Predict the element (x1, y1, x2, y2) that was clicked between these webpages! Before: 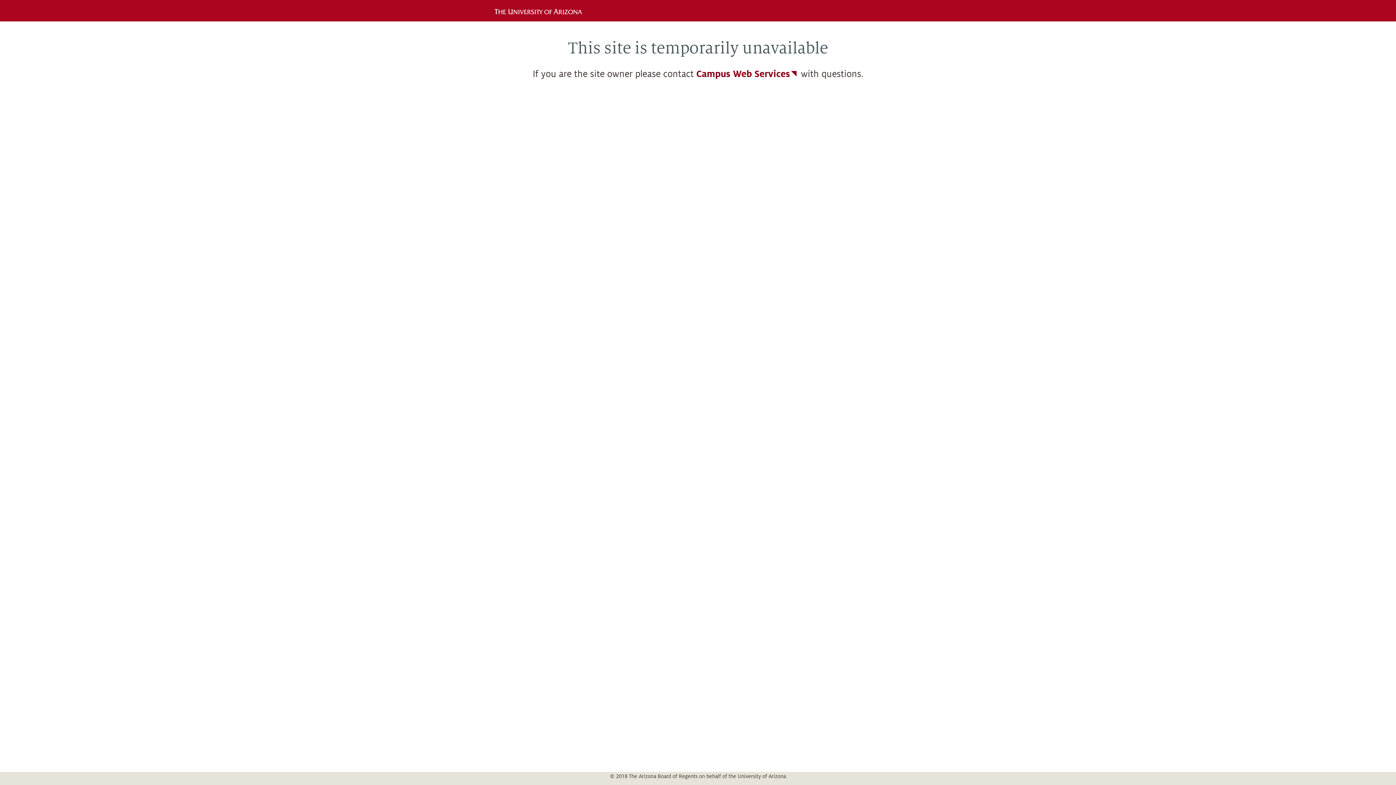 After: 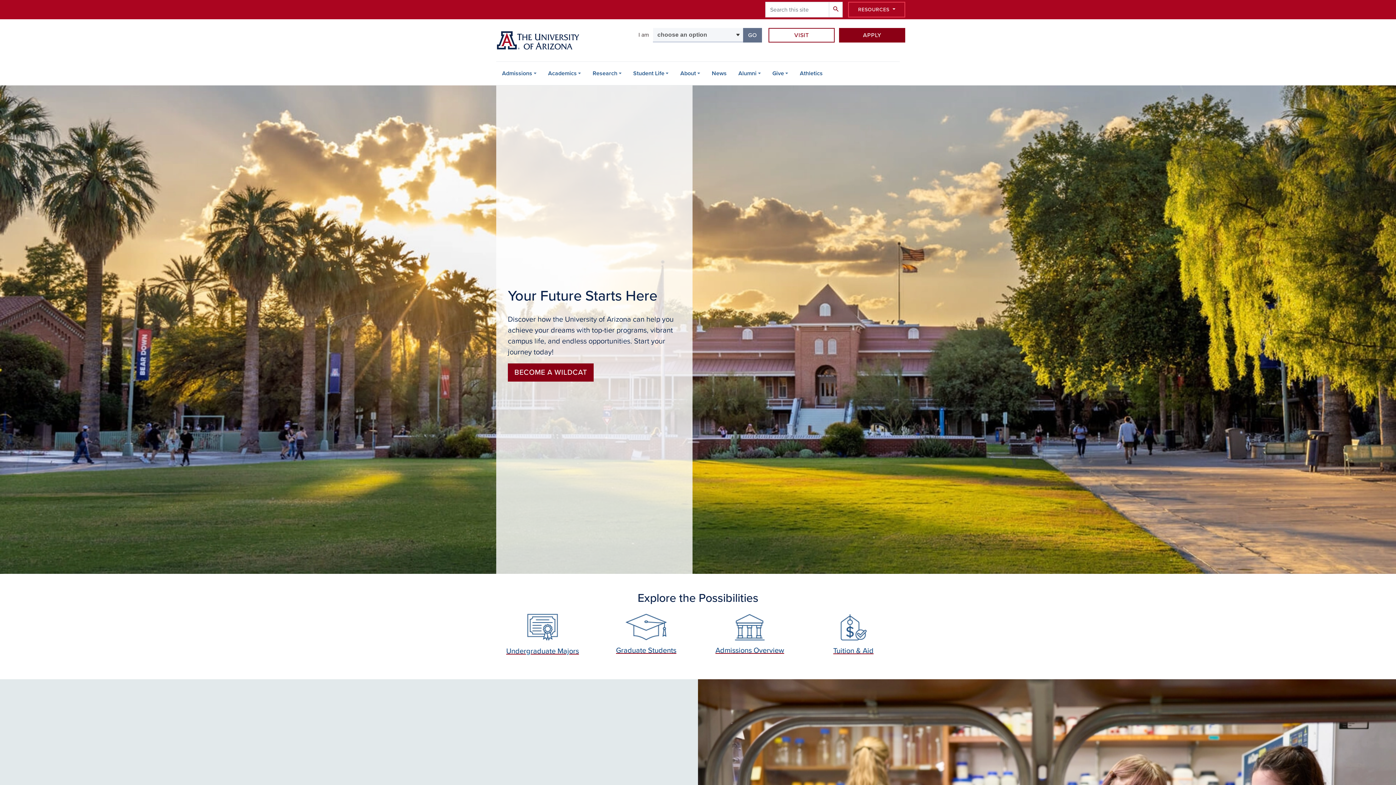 Action: bbox: (490, 6, 591, 14)